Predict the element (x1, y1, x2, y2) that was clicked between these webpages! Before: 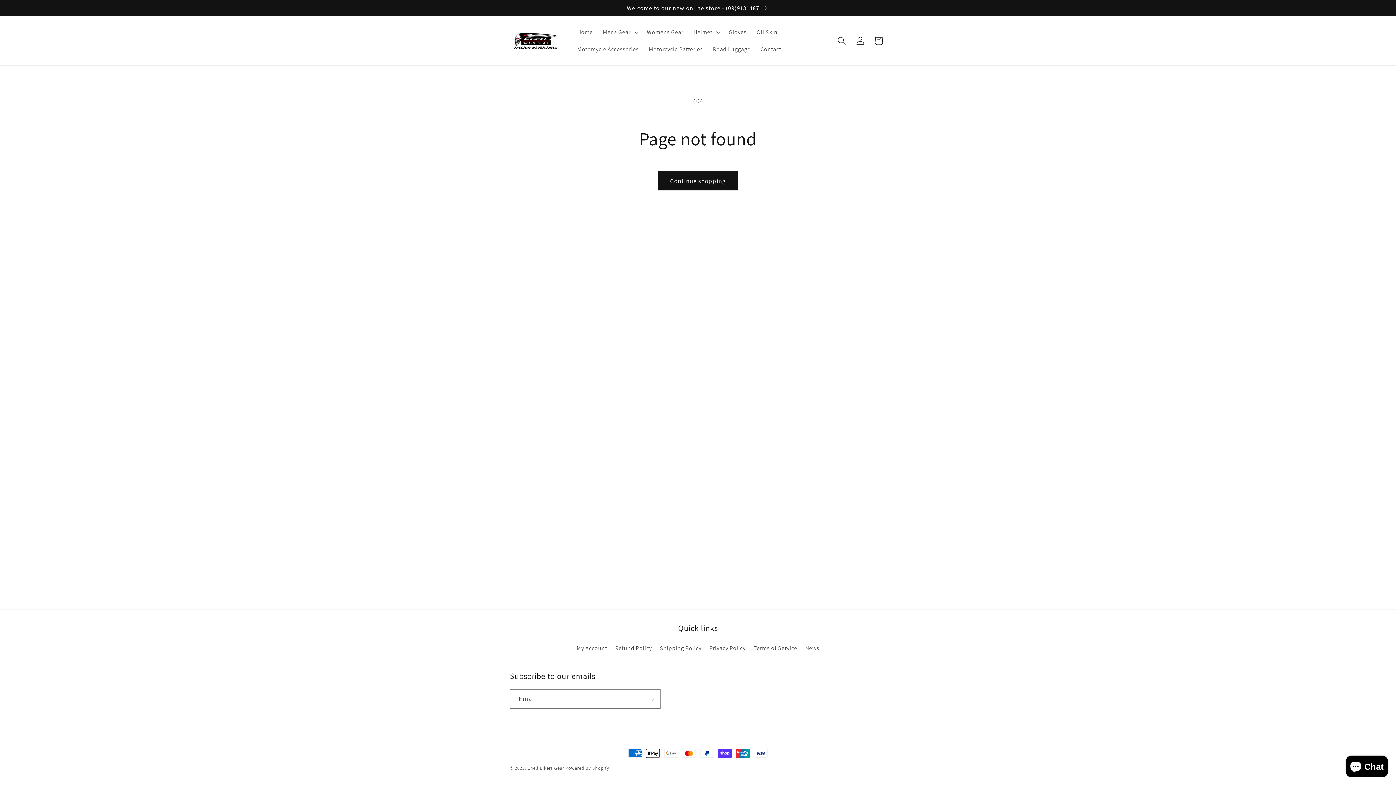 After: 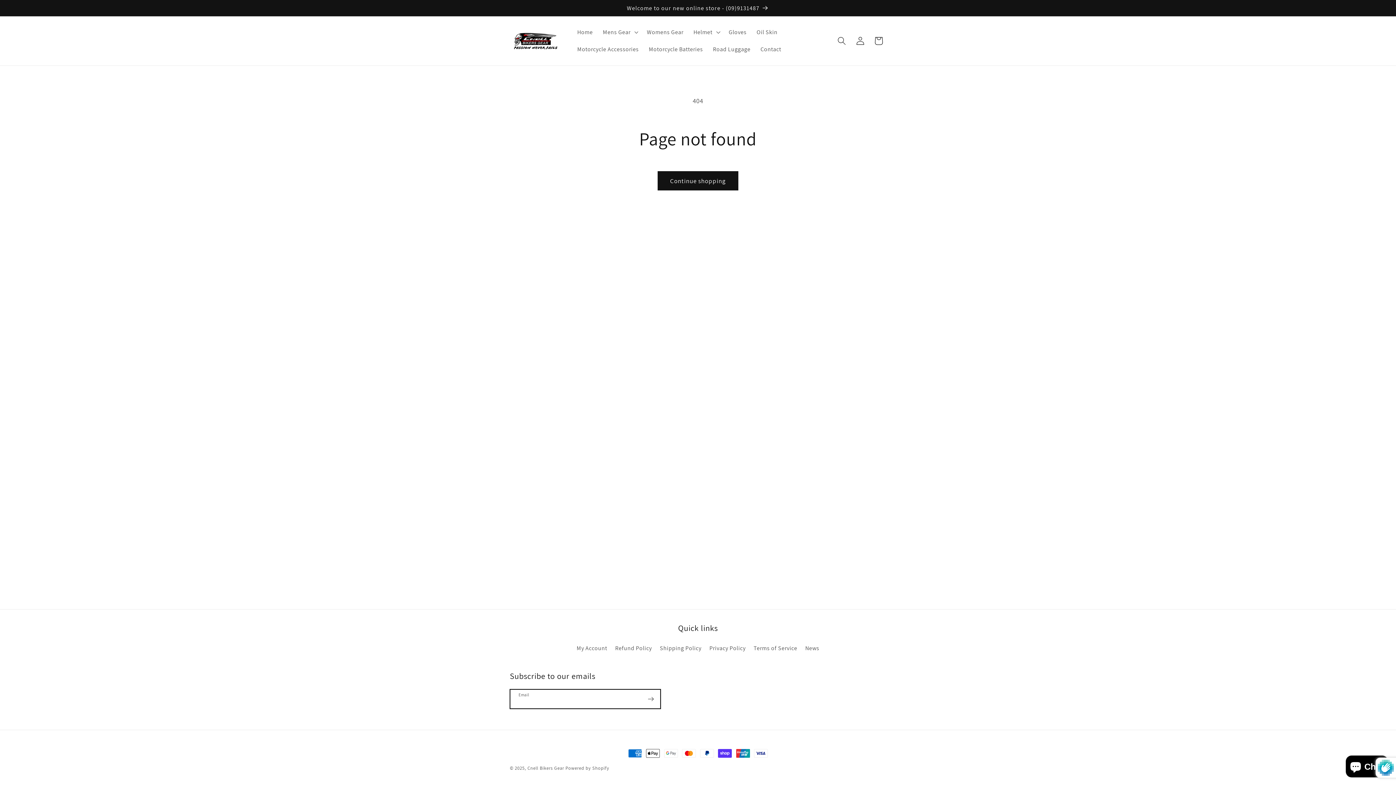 Action: bbox: (641, 689, 660, 709) label: Subscribe